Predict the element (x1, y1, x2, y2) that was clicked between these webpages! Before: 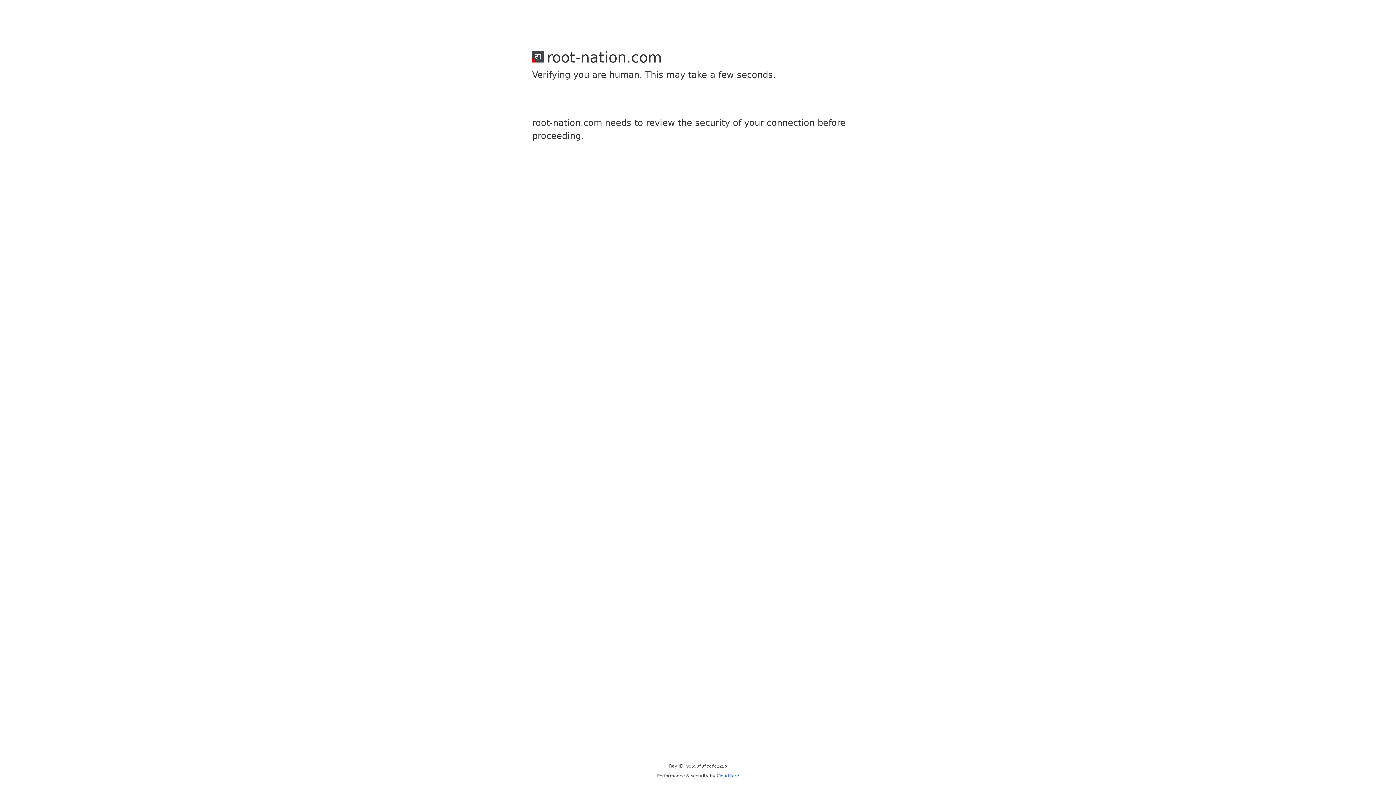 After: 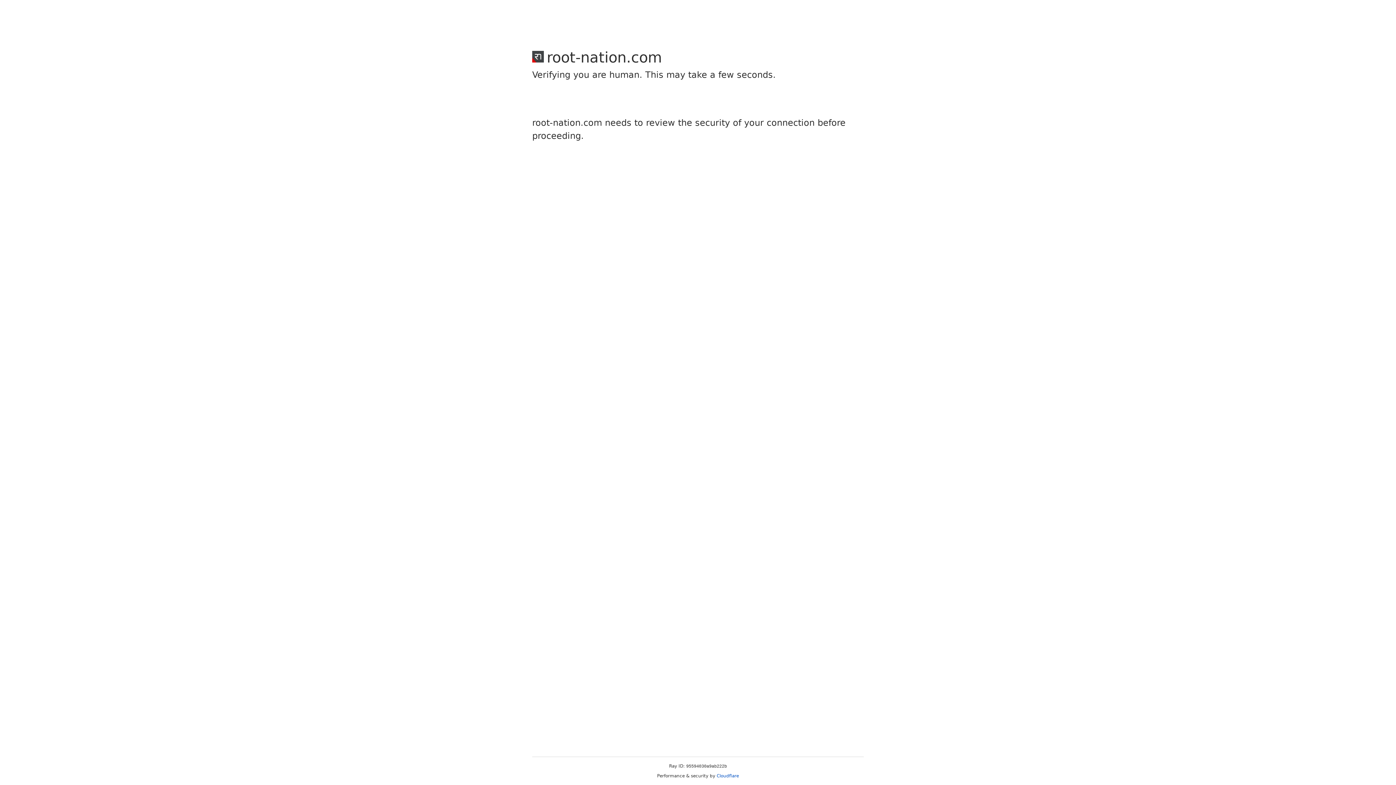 Action: label: Cloudflare bbox: (716, 773, 739, 778)